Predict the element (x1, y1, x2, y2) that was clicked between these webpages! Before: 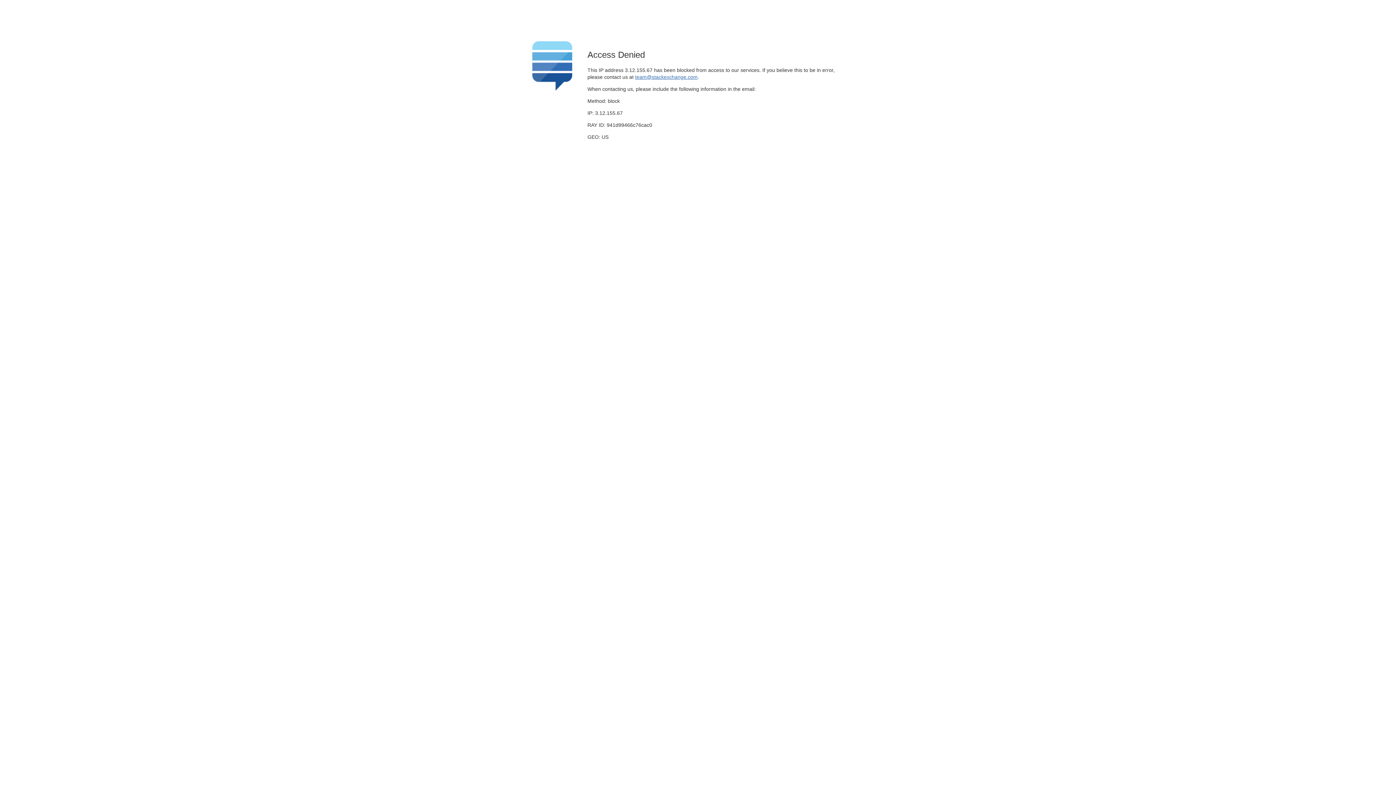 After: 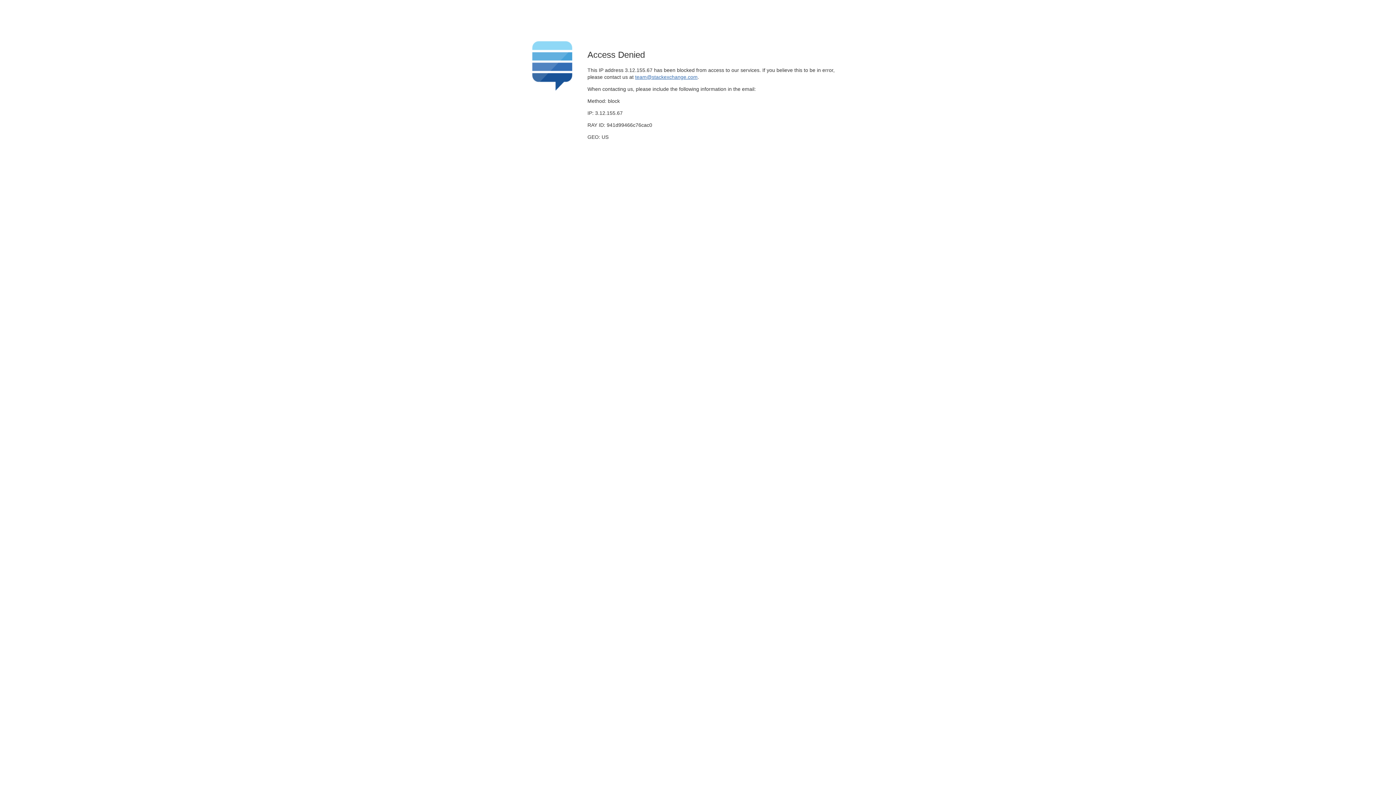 Action: bbox: (635, 74, 697, 79) label: team@stackexchange.com